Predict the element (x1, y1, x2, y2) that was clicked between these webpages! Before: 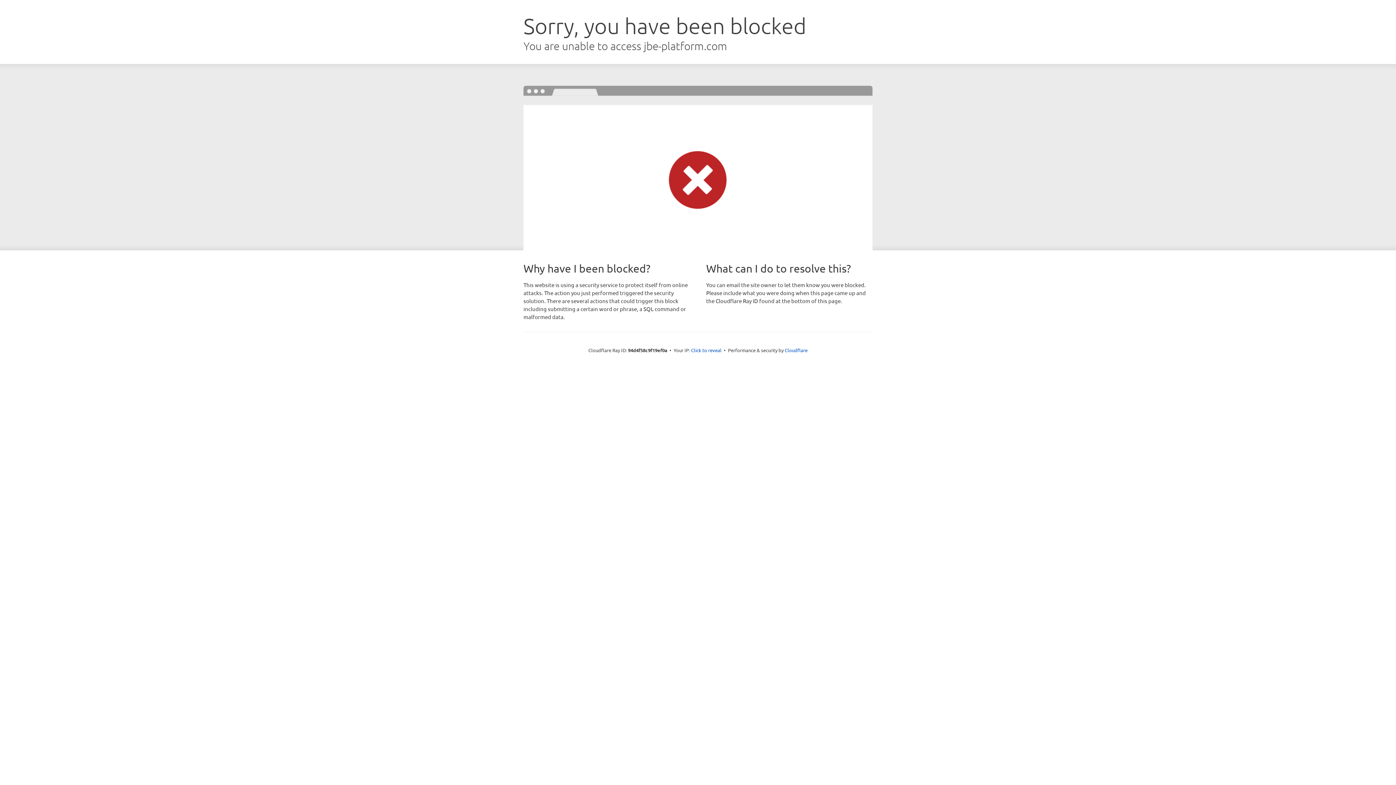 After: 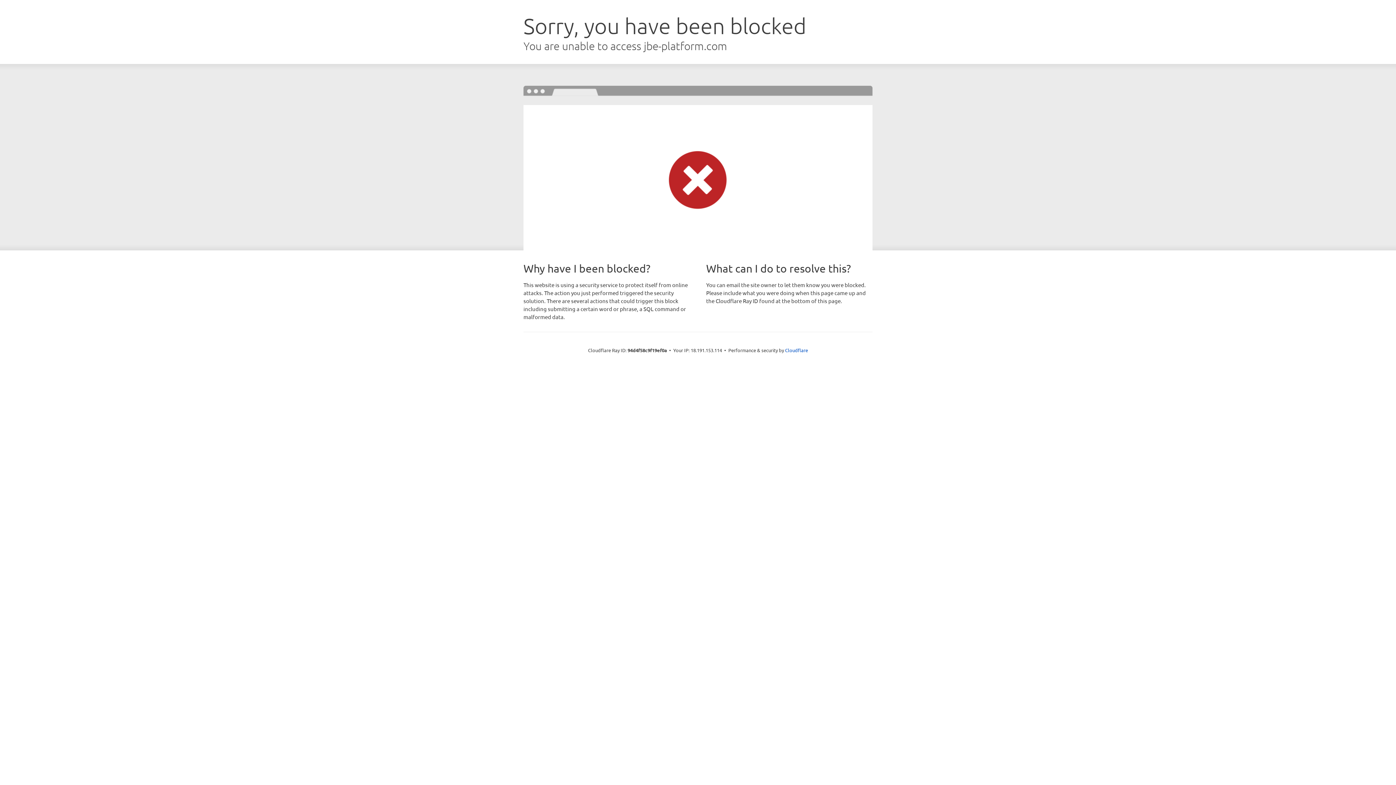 Action: label: Click to reveal bbox: (691, 346, 721, 353)